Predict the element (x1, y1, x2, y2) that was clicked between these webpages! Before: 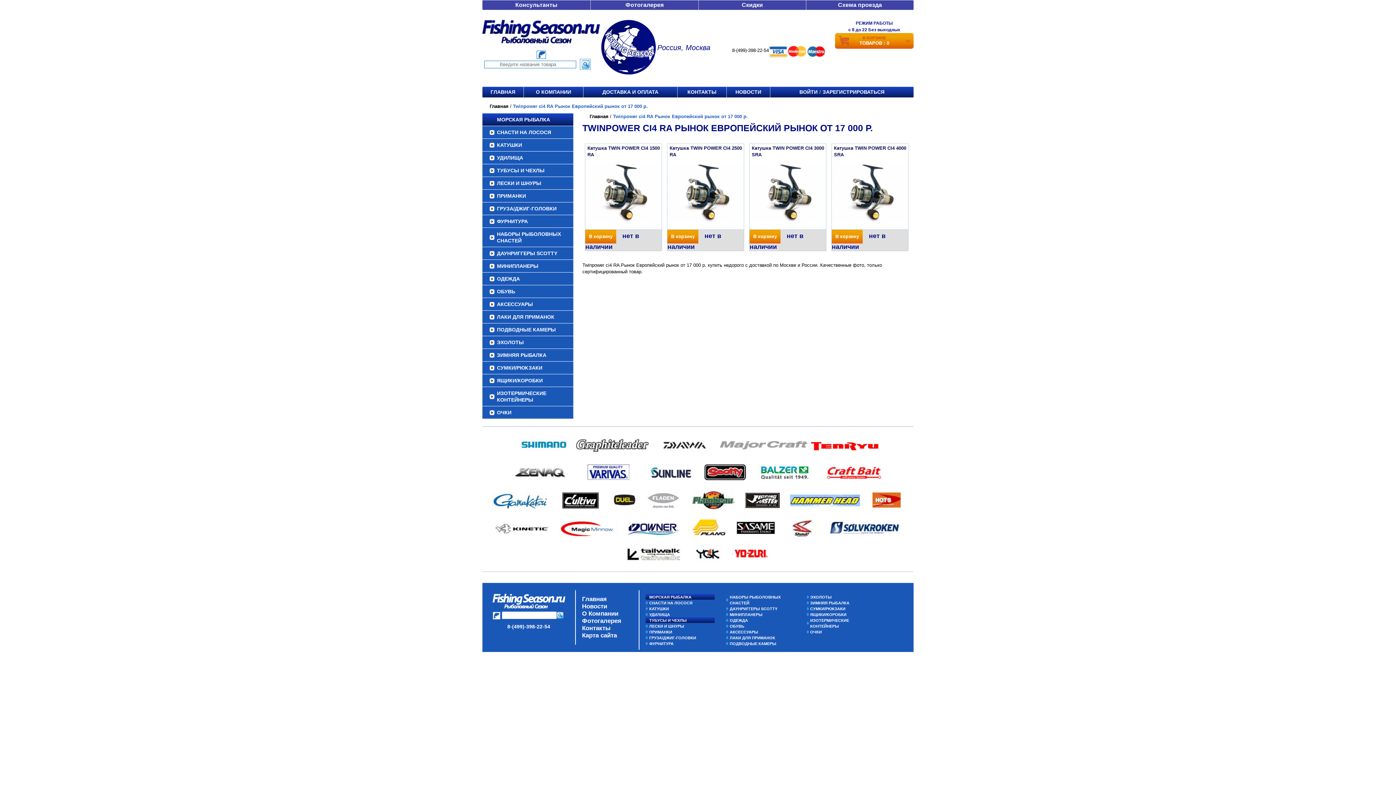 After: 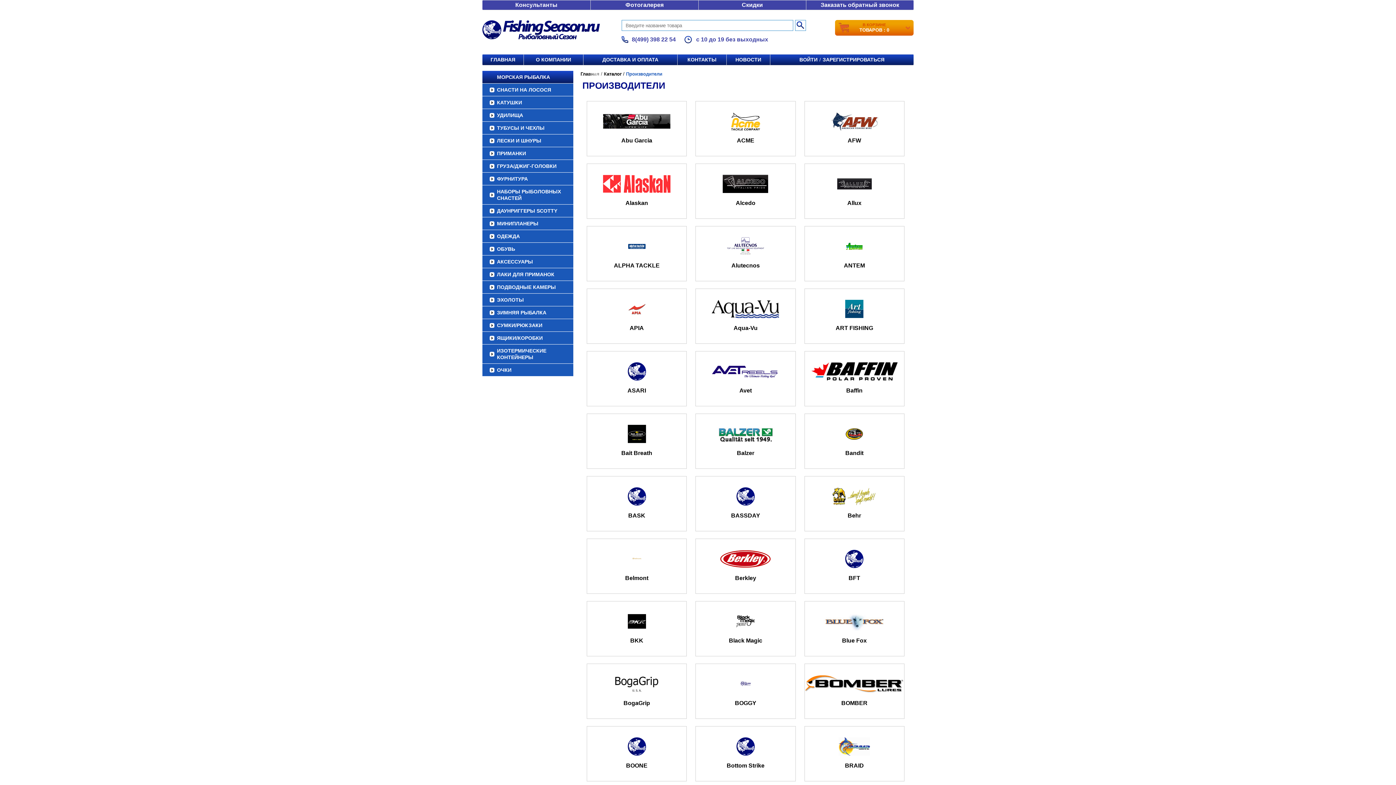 Action: bbox: (574, 442, 650, 447)